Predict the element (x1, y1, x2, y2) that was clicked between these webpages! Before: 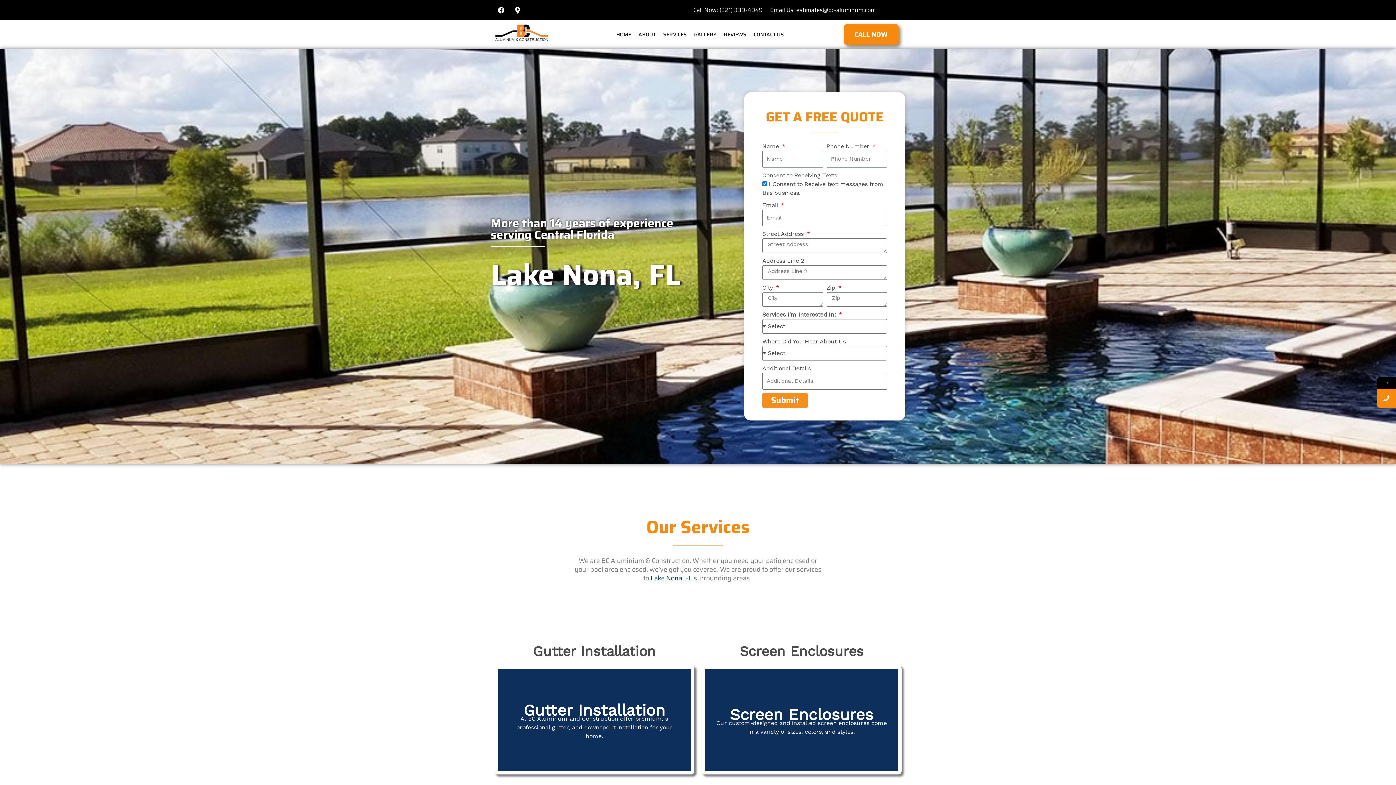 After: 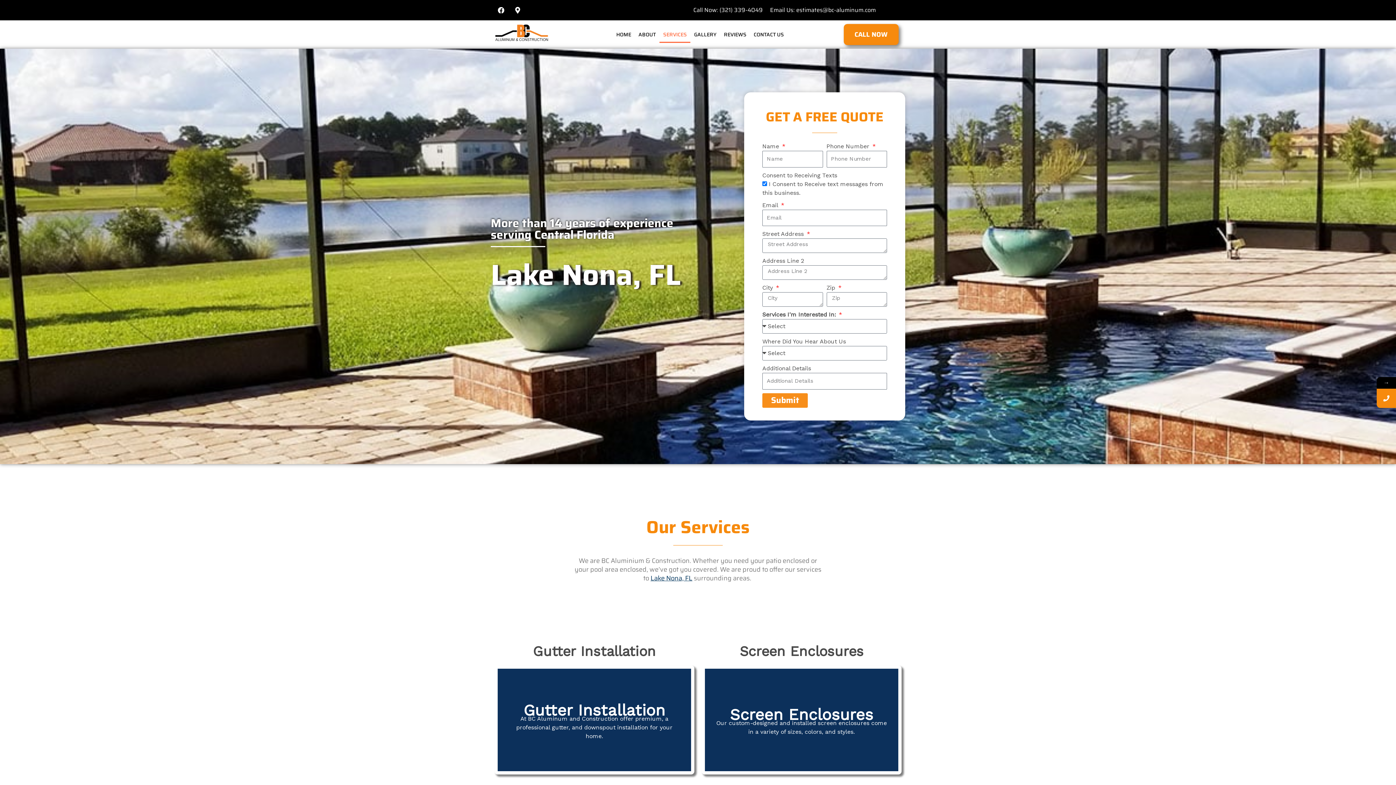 Action: bbox: (659, 26, 690, 42) label: SERVICES